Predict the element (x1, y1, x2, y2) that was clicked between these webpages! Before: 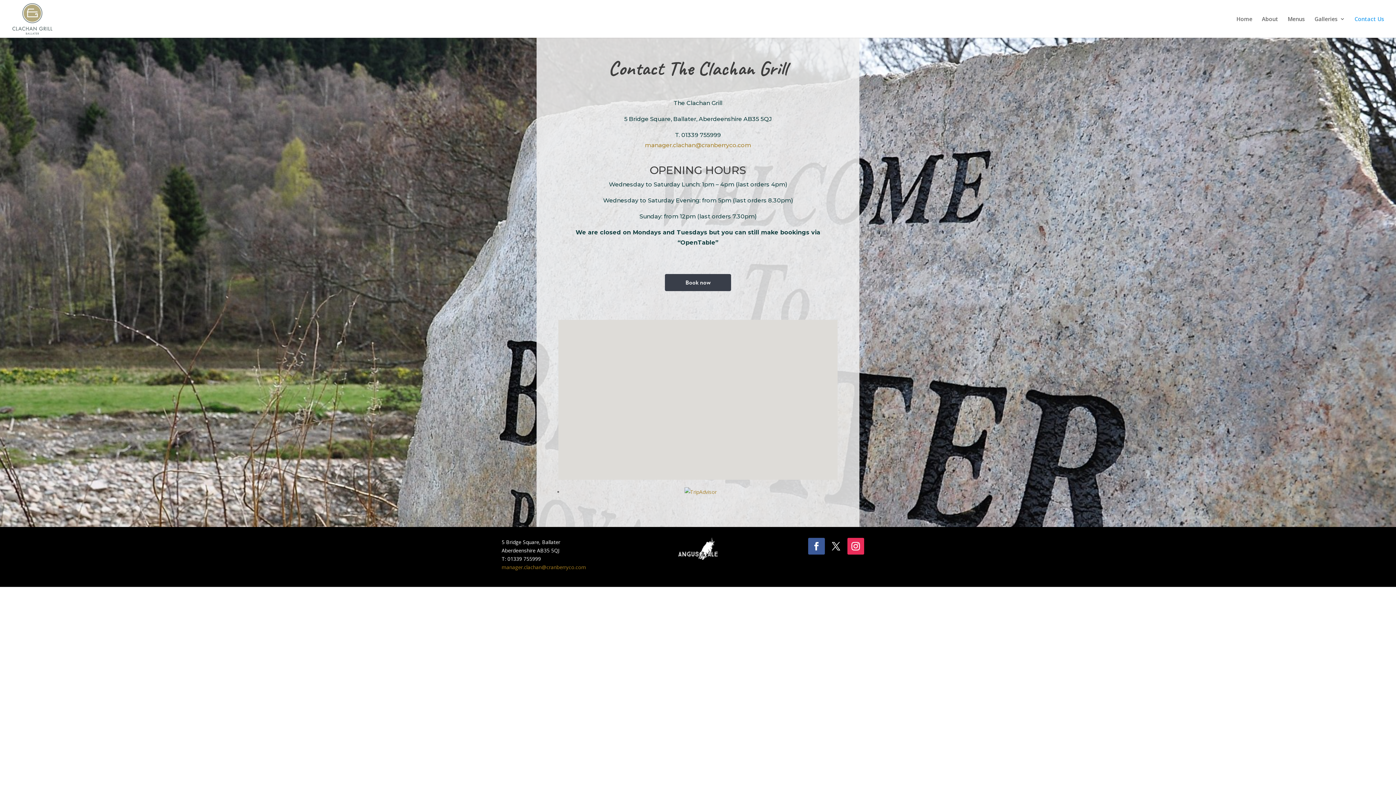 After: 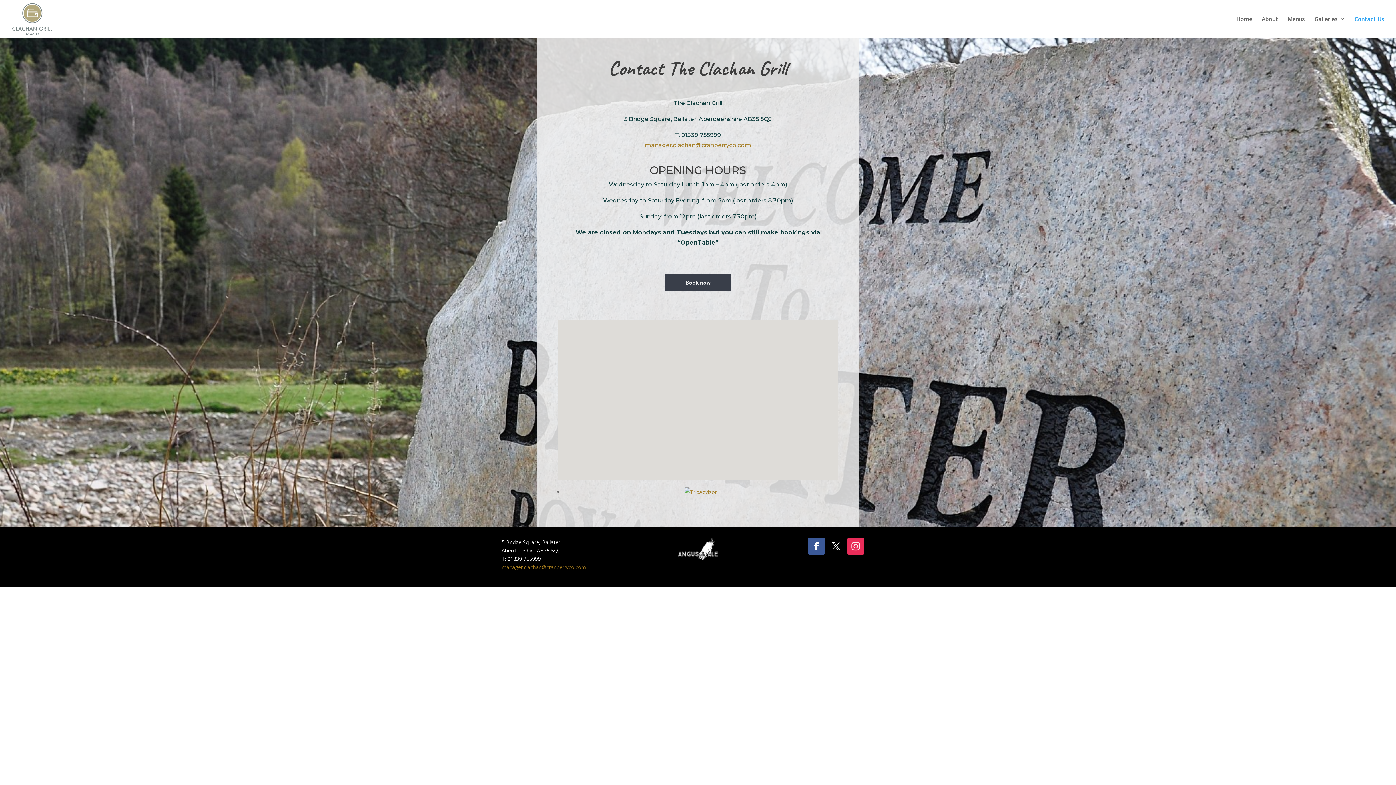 Action: bbox: (847, 538, 864, 554)